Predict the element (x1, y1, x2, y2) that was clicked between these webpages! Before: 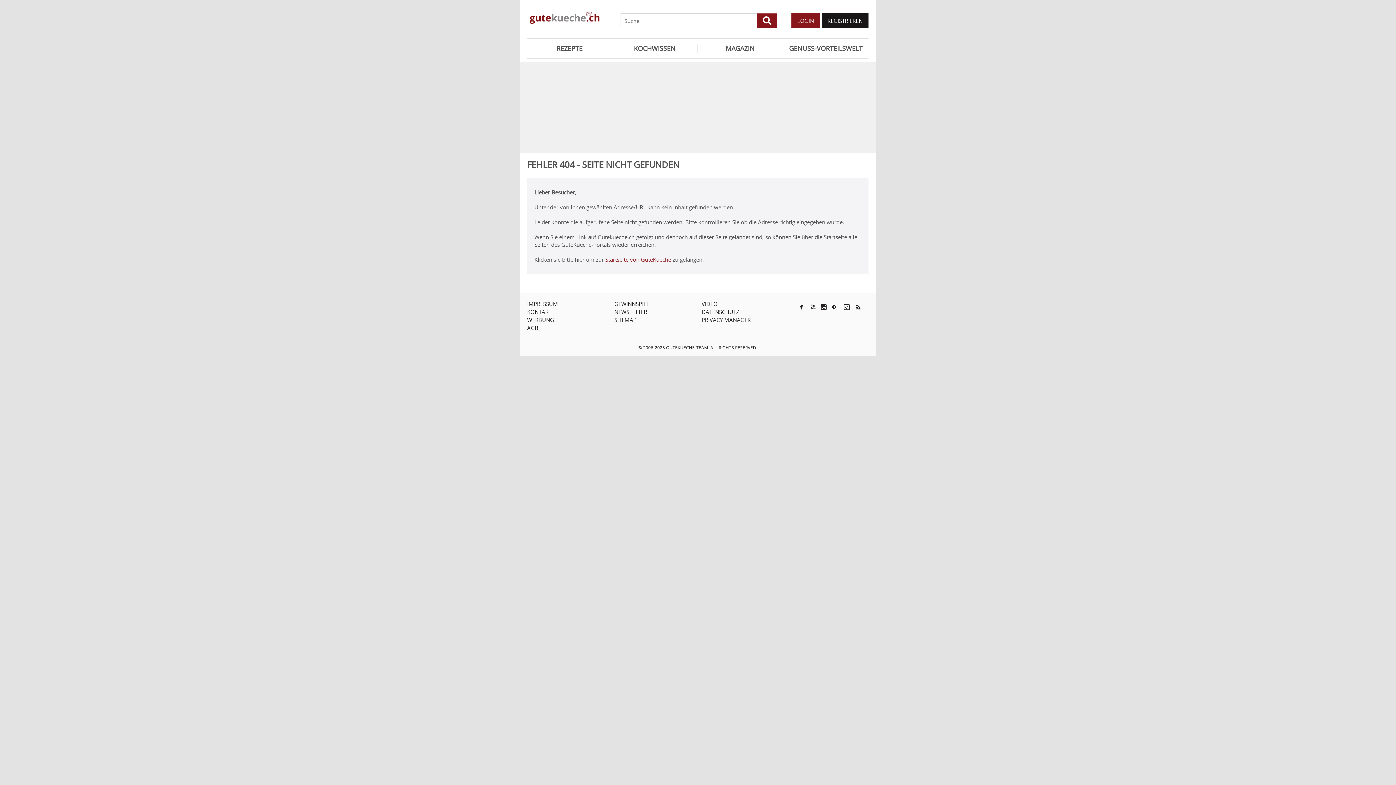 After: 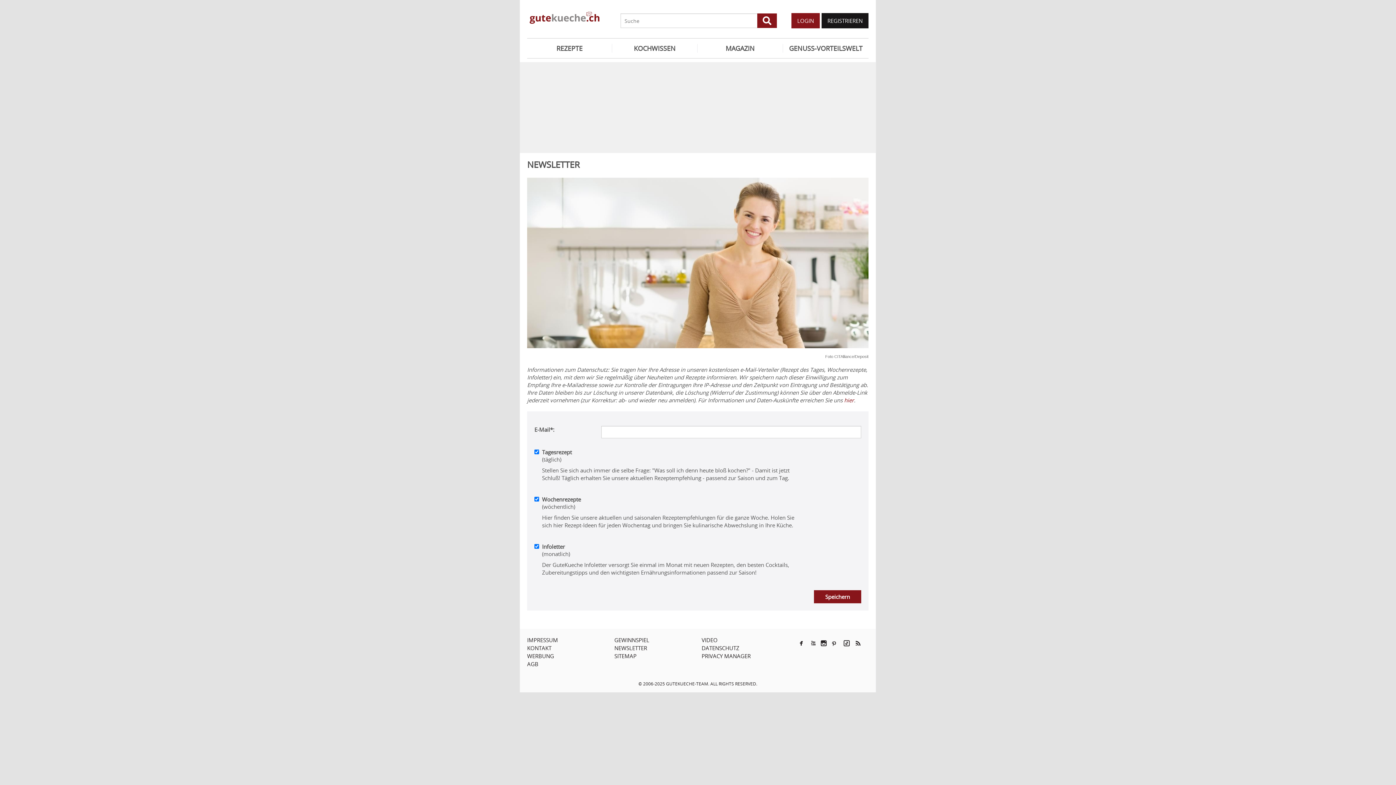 Action: bbox: (614, 308, 647, 315) label: NEWSLETTER